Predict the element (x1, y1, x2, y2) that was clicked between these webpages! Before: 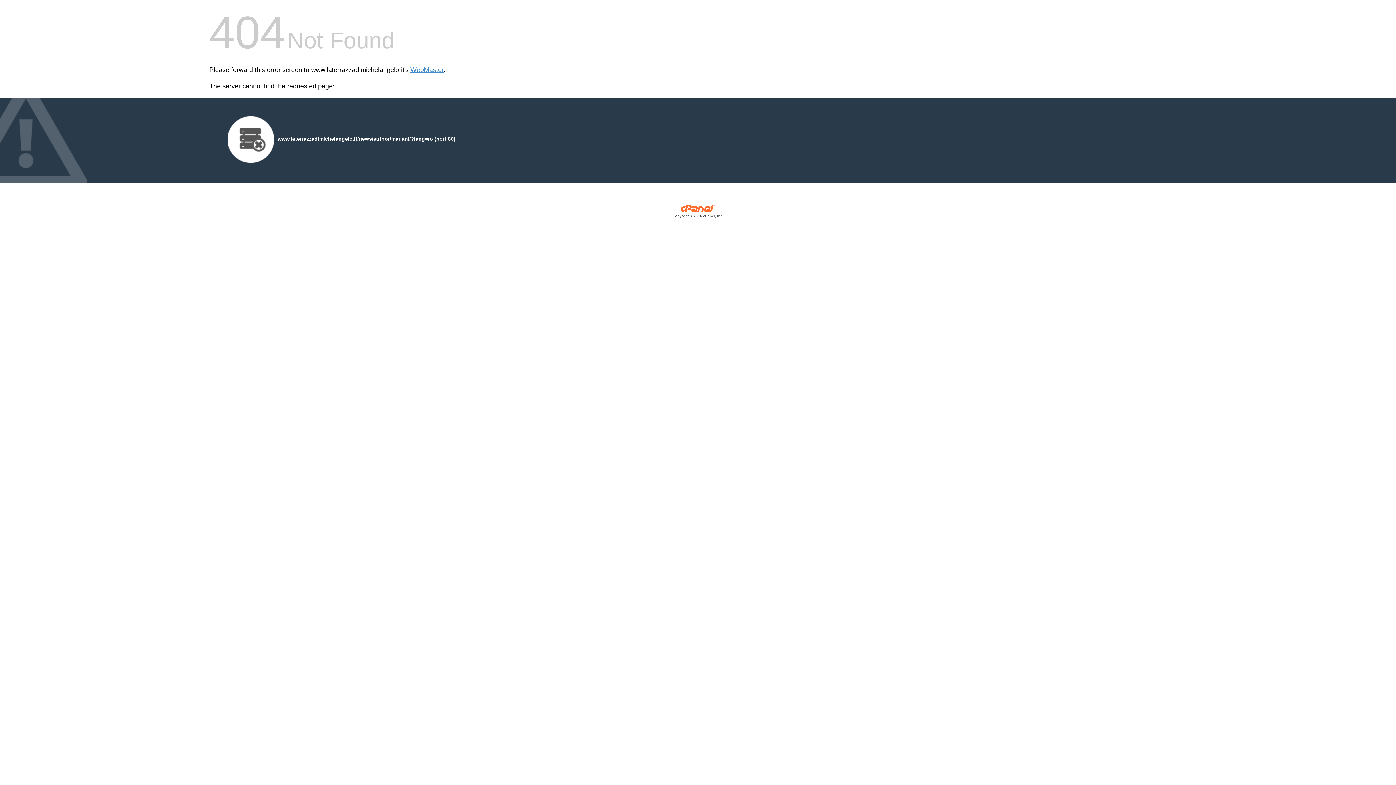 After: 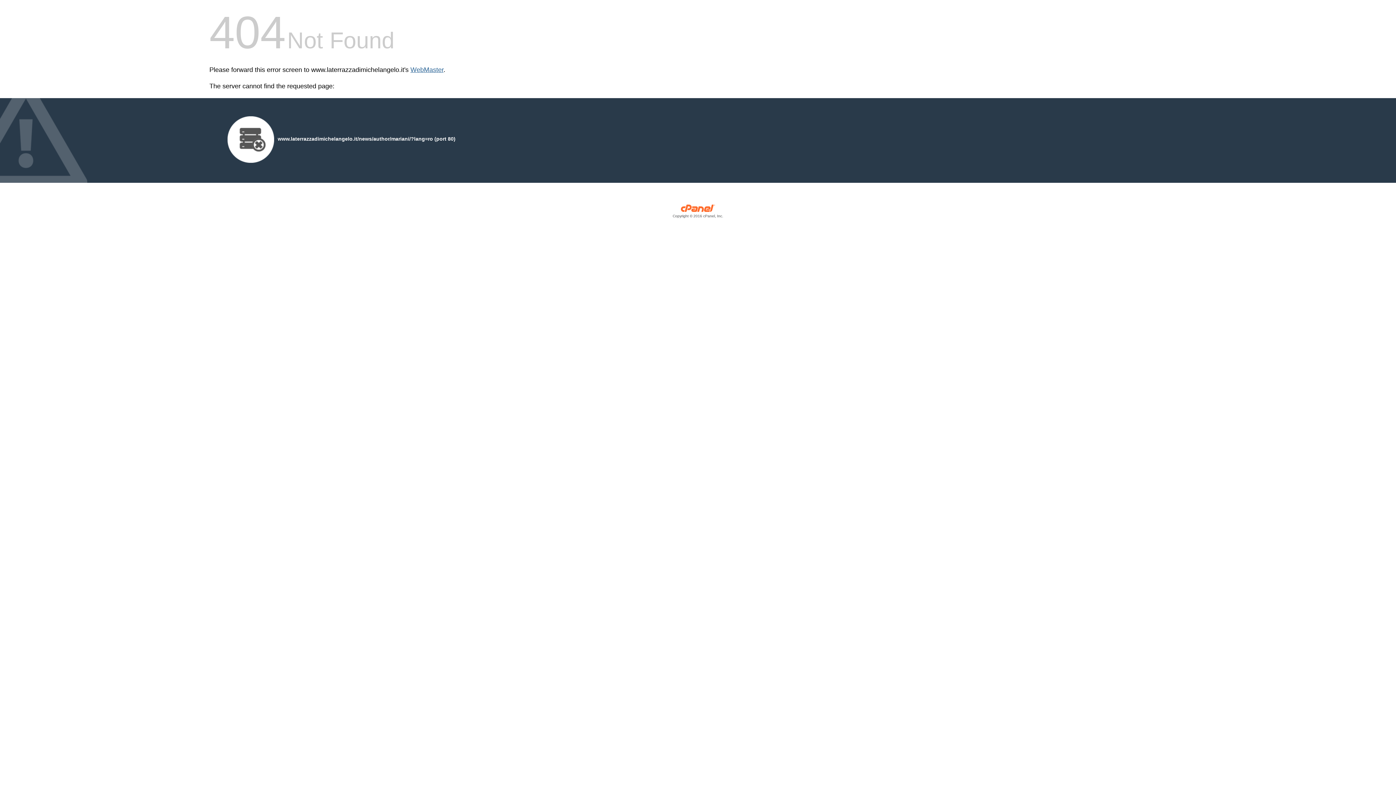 Action: bbox: (410, 66, 443, 73) label: WebMaster